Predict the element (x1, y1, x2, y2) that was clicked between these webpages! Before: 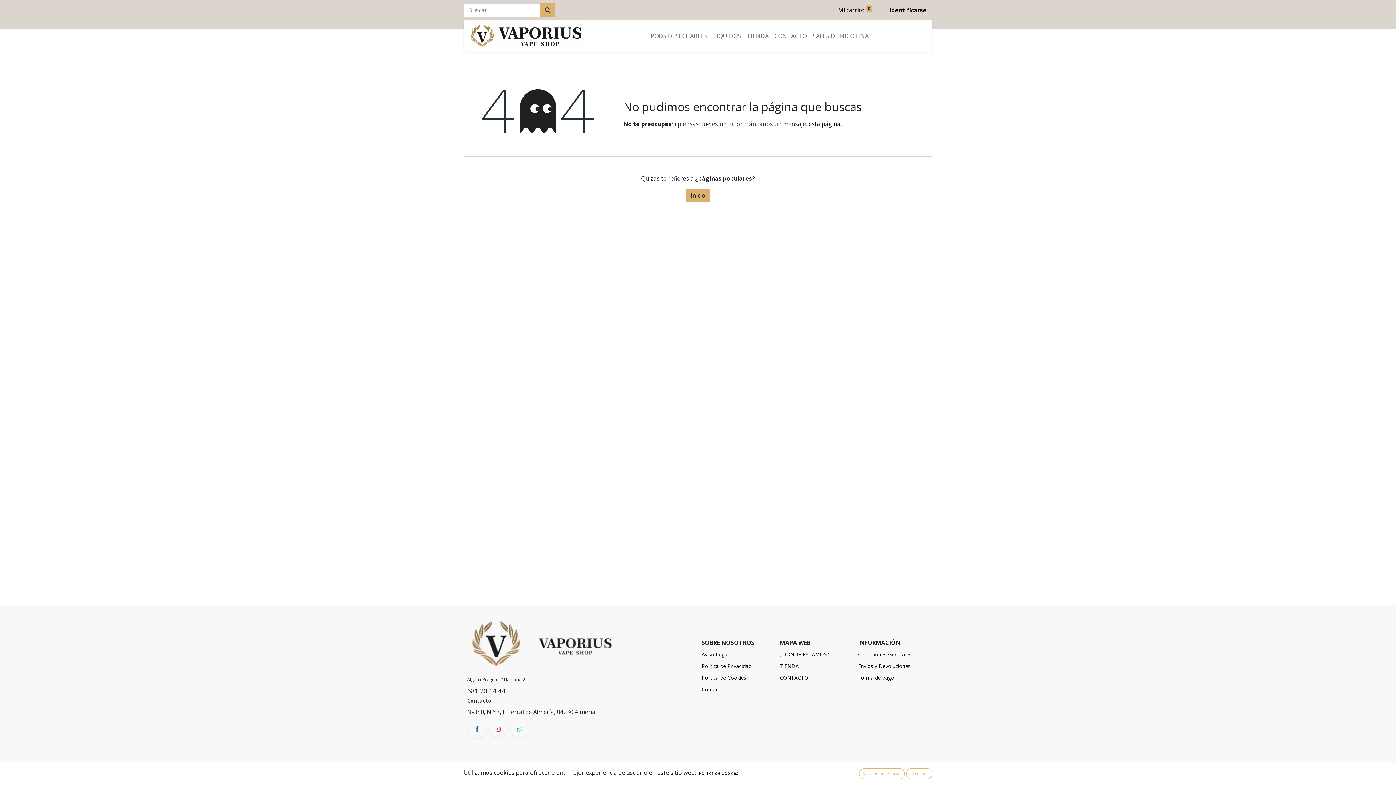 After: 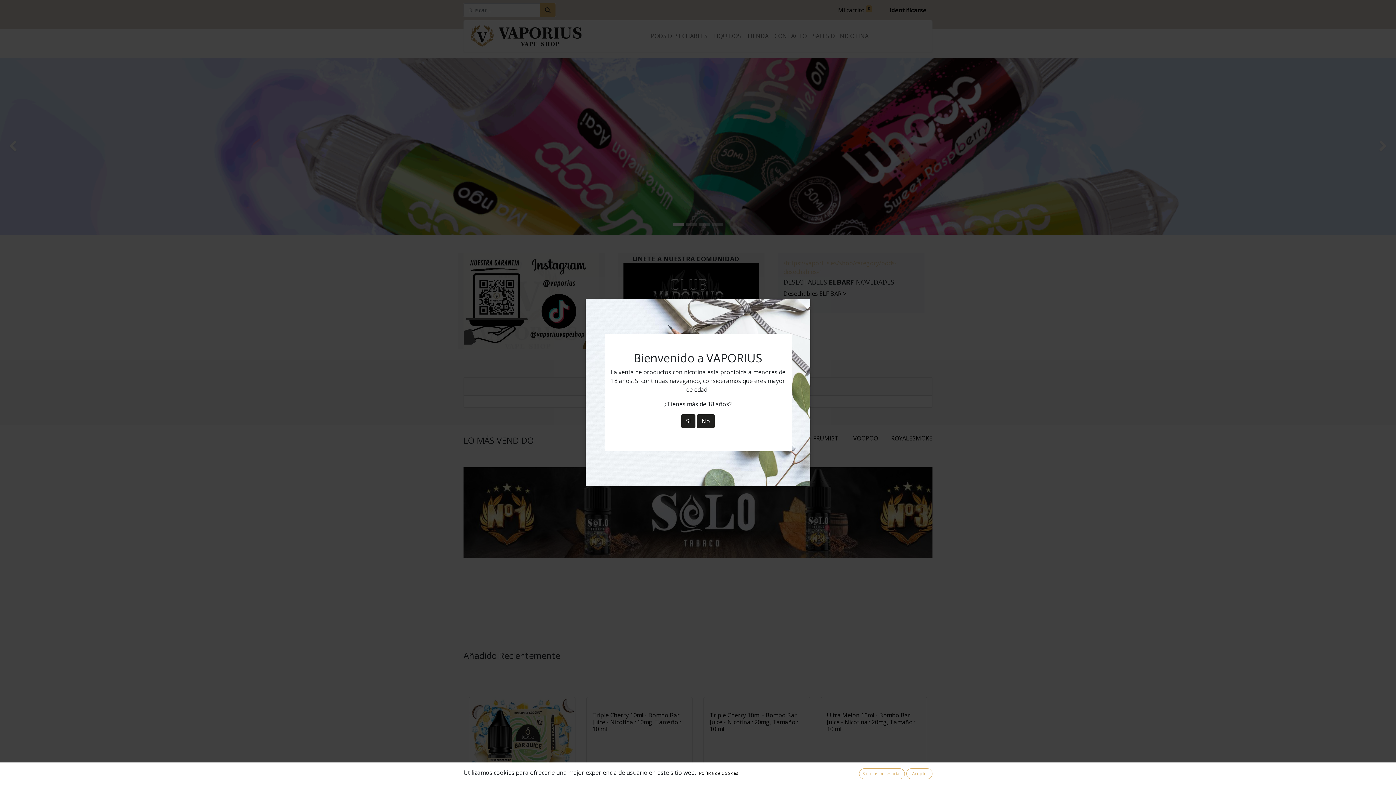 Action: bbox: (467, 639, 616, 647)